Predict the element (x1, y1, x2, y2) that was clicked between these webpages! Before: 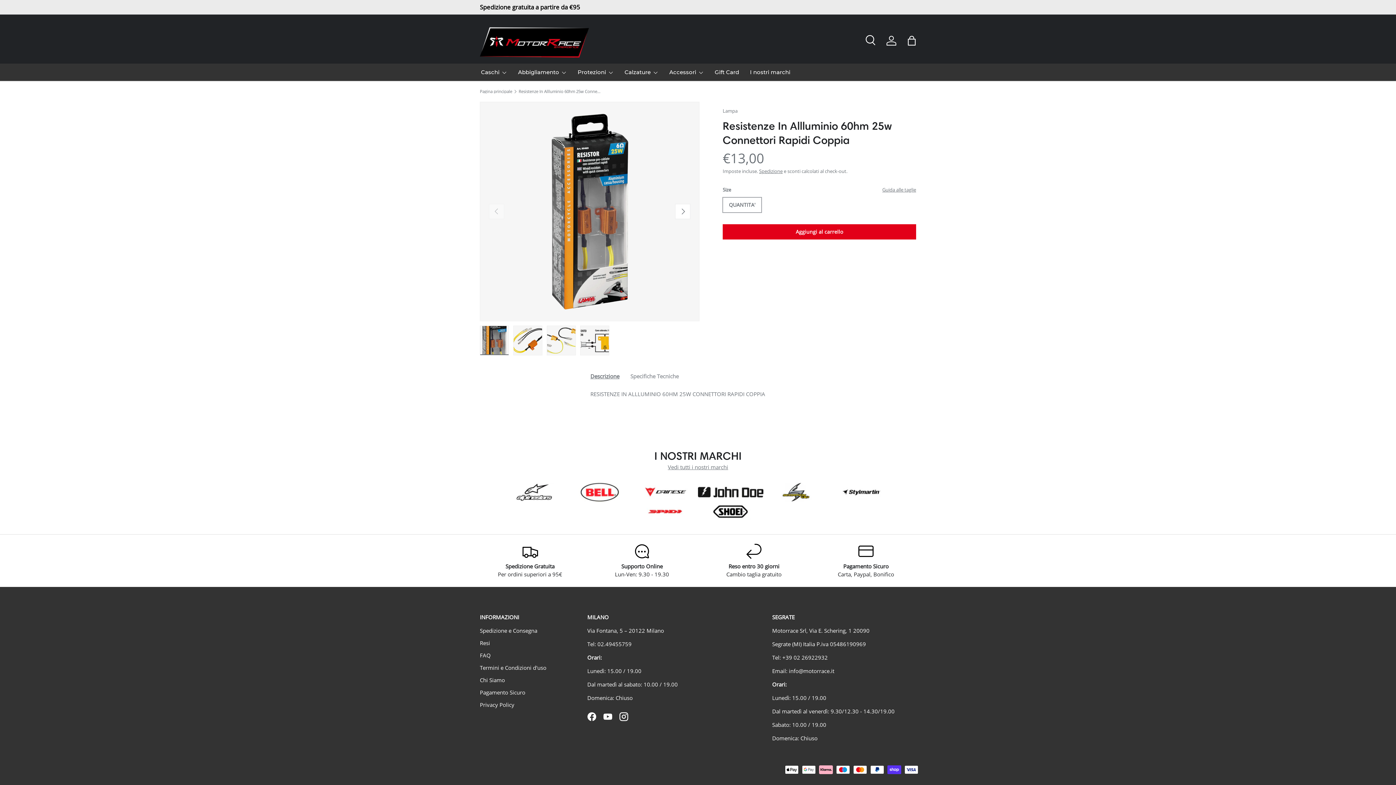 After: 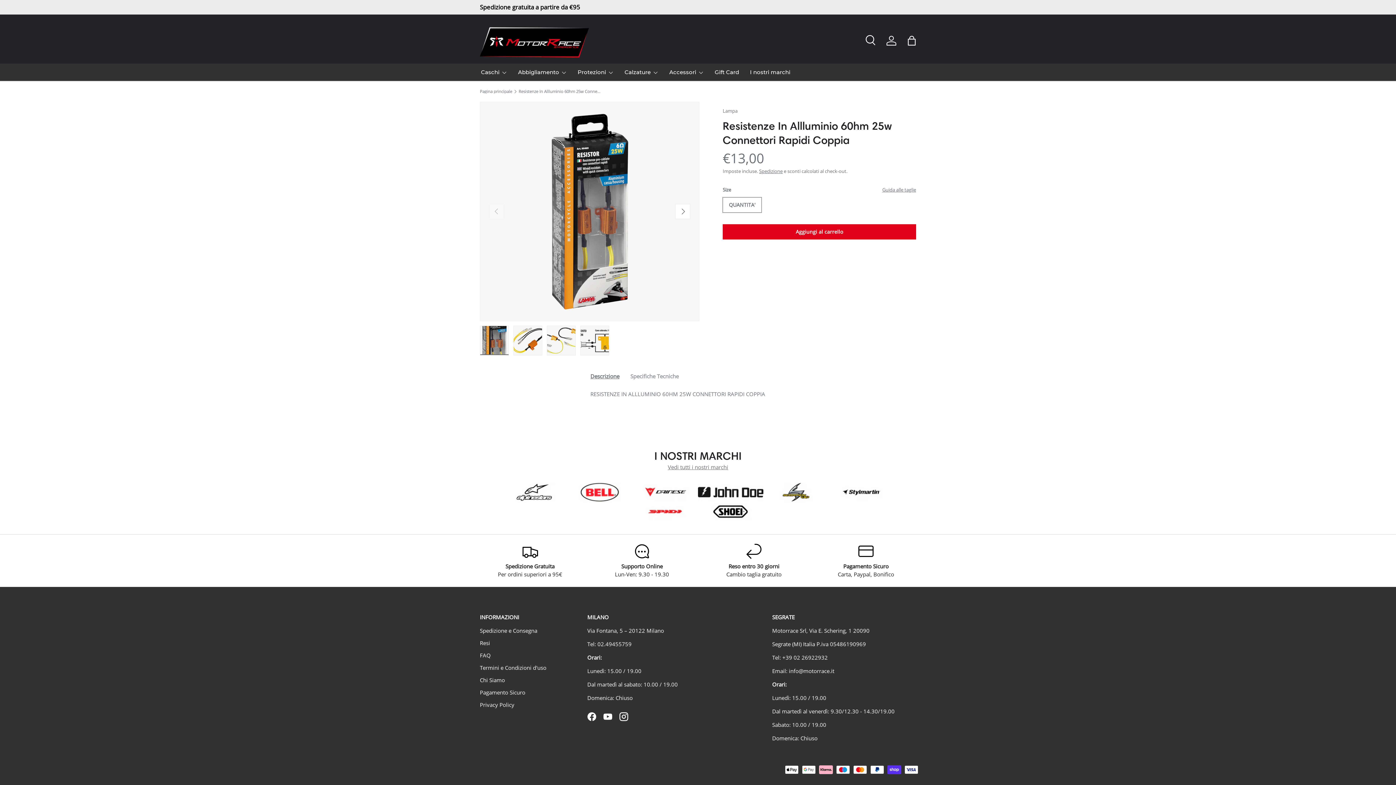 Action: label: Carica immagine 1 nella visualizzazione galleria bbox: (480, 325, 509, 355)